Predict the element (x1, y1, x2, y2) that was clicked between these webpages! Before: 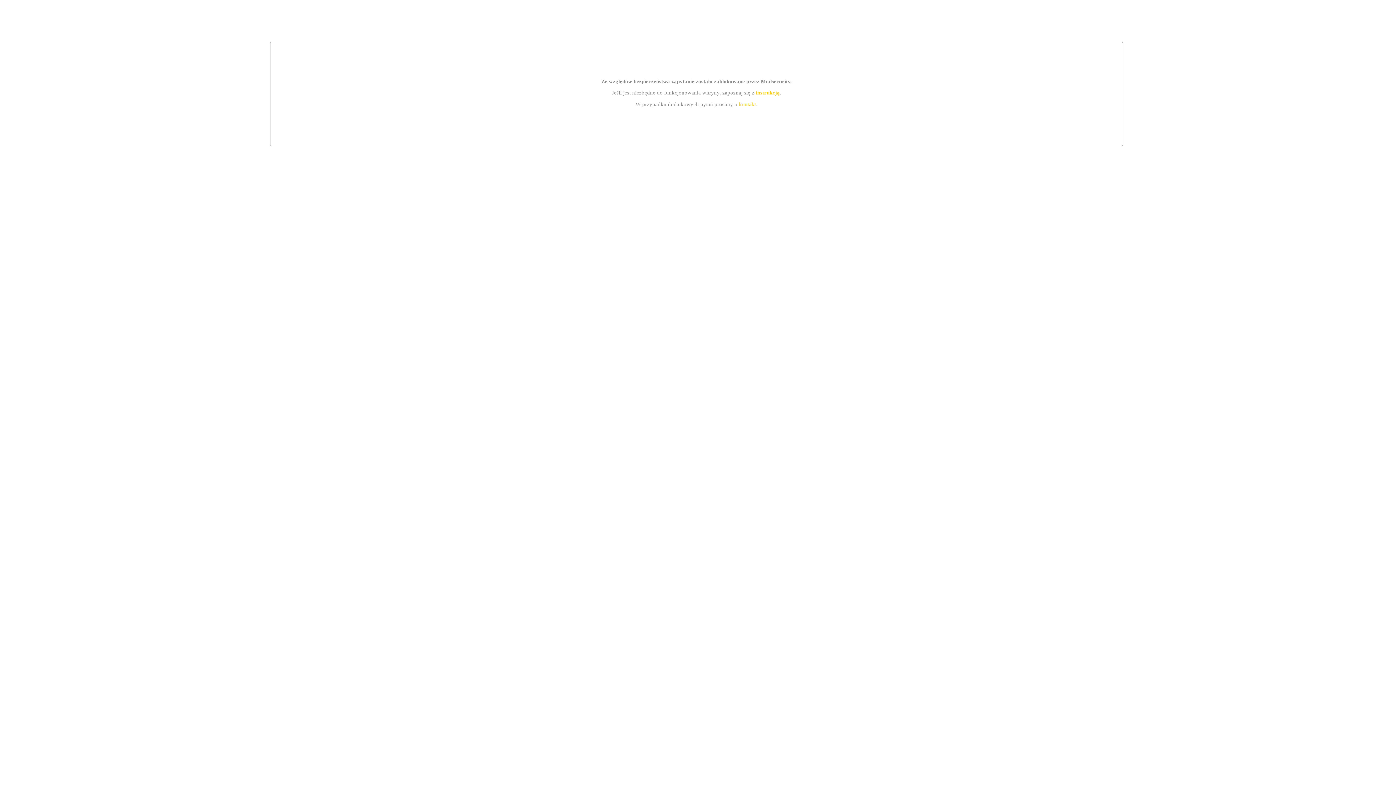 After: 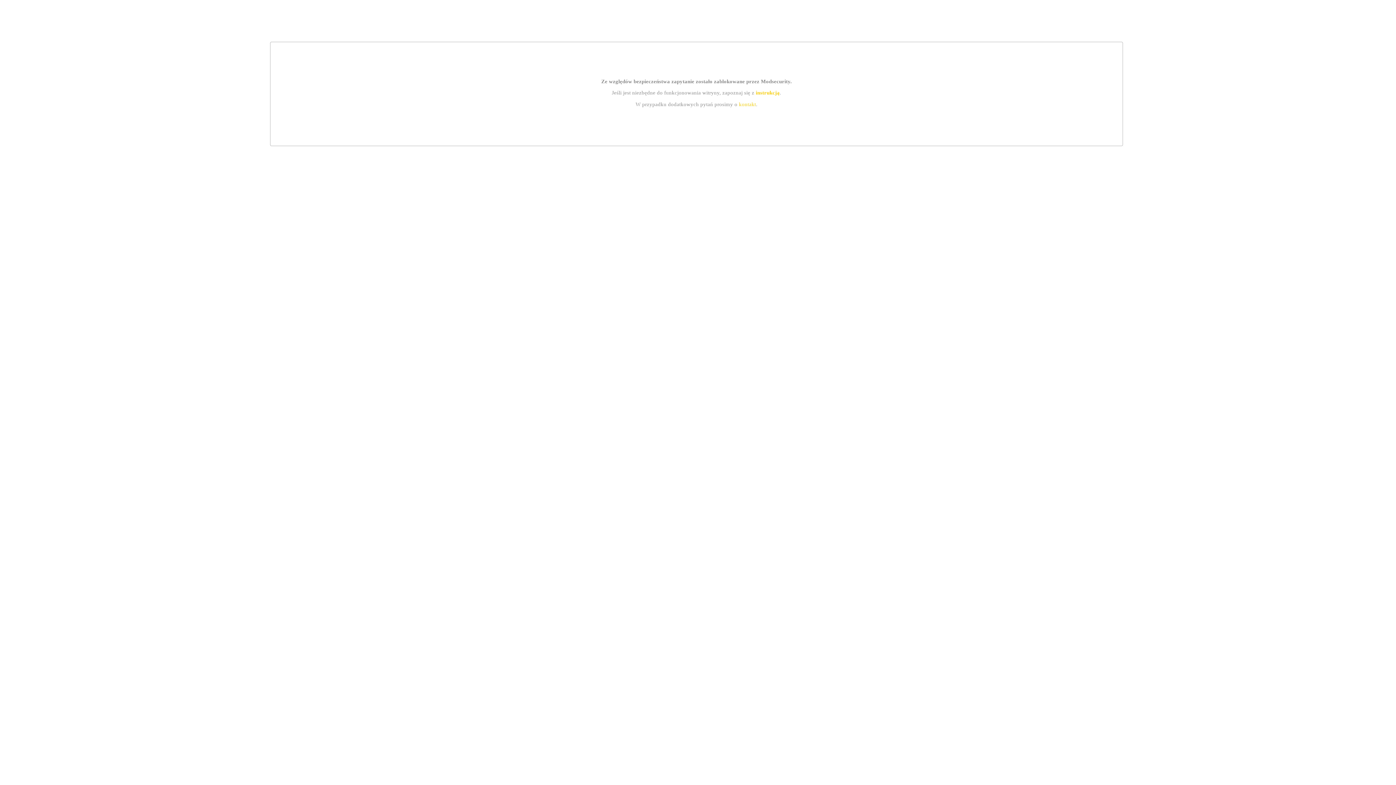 Action: label: kontakt bbox: (739, 101, 756, 107)